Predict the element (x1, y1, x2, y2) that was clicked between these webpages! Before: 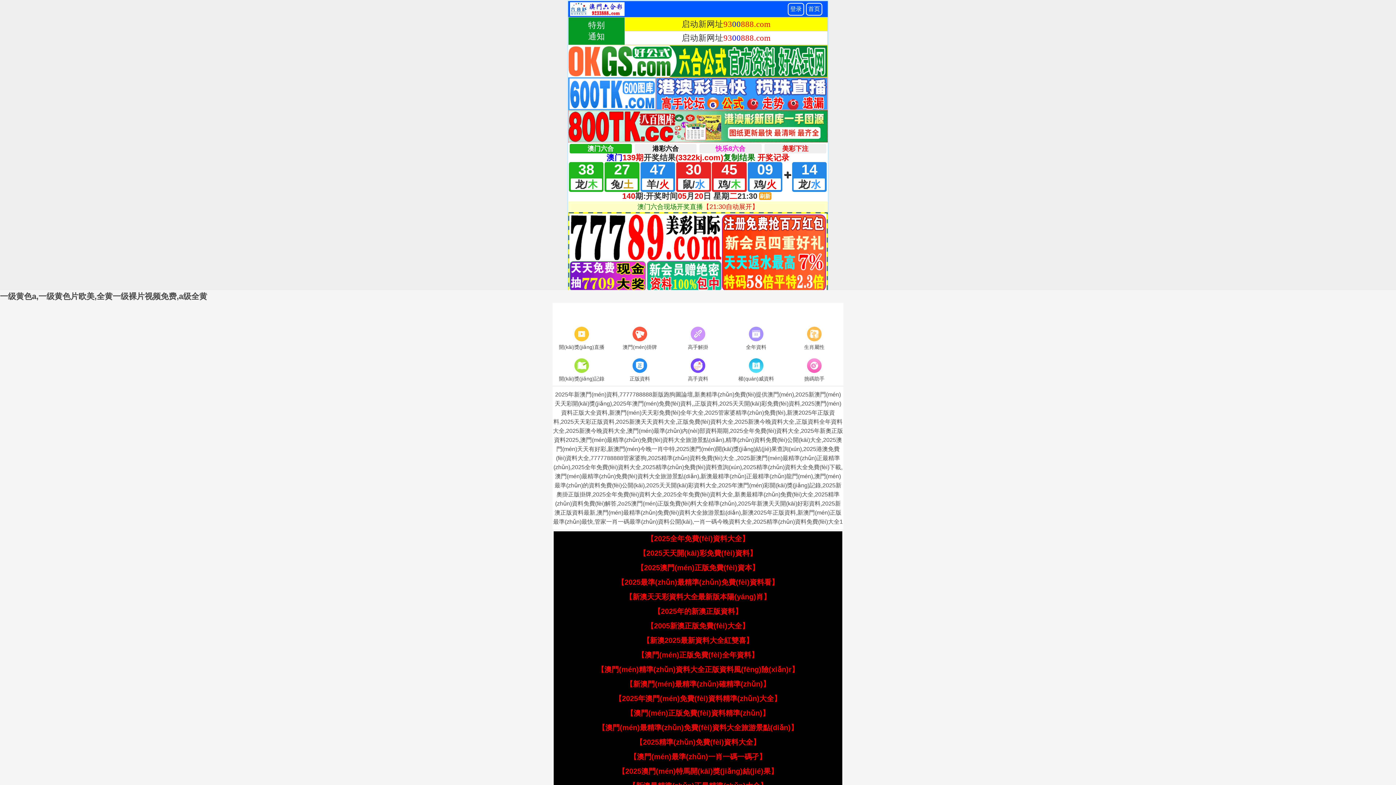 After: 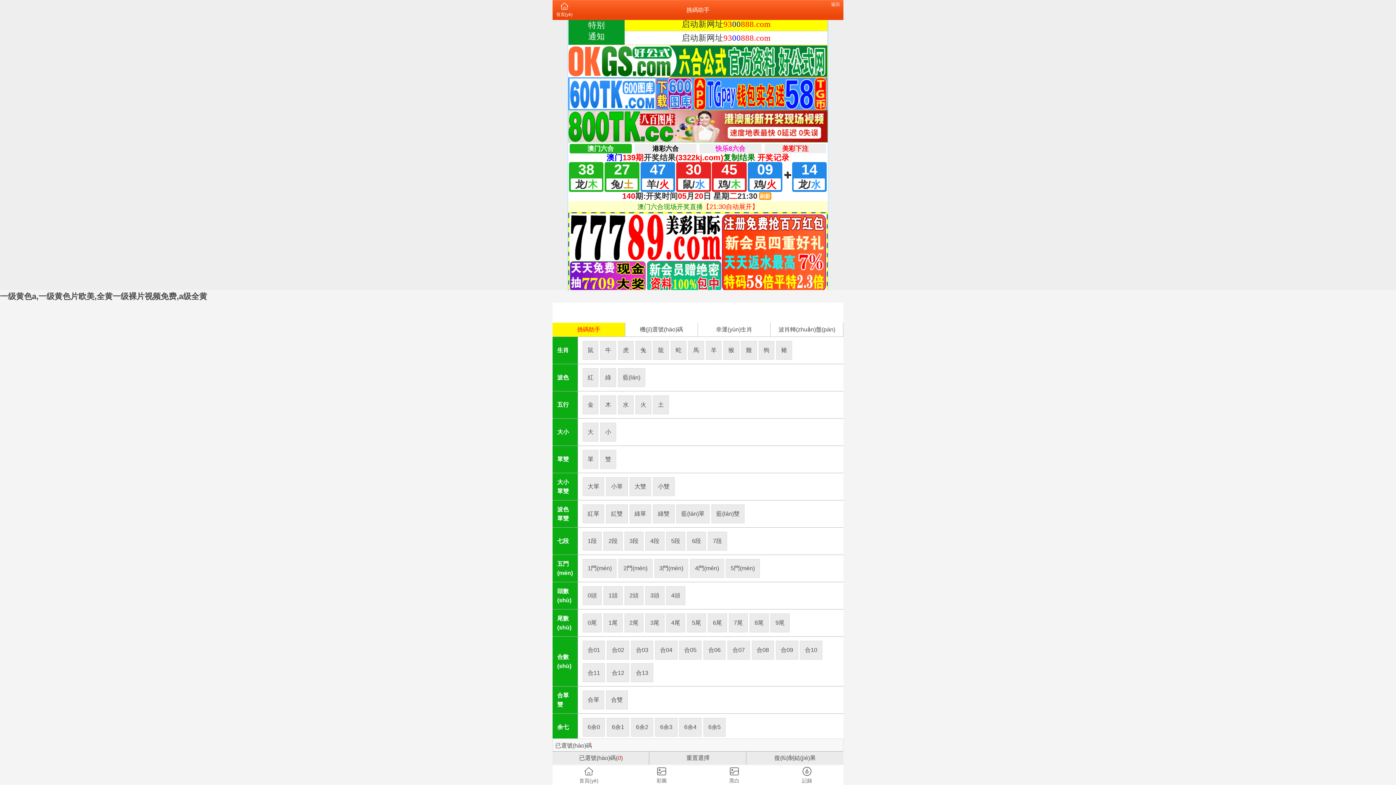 Action: bbox: (785, 356, 843, 384) label: 挑碼助手